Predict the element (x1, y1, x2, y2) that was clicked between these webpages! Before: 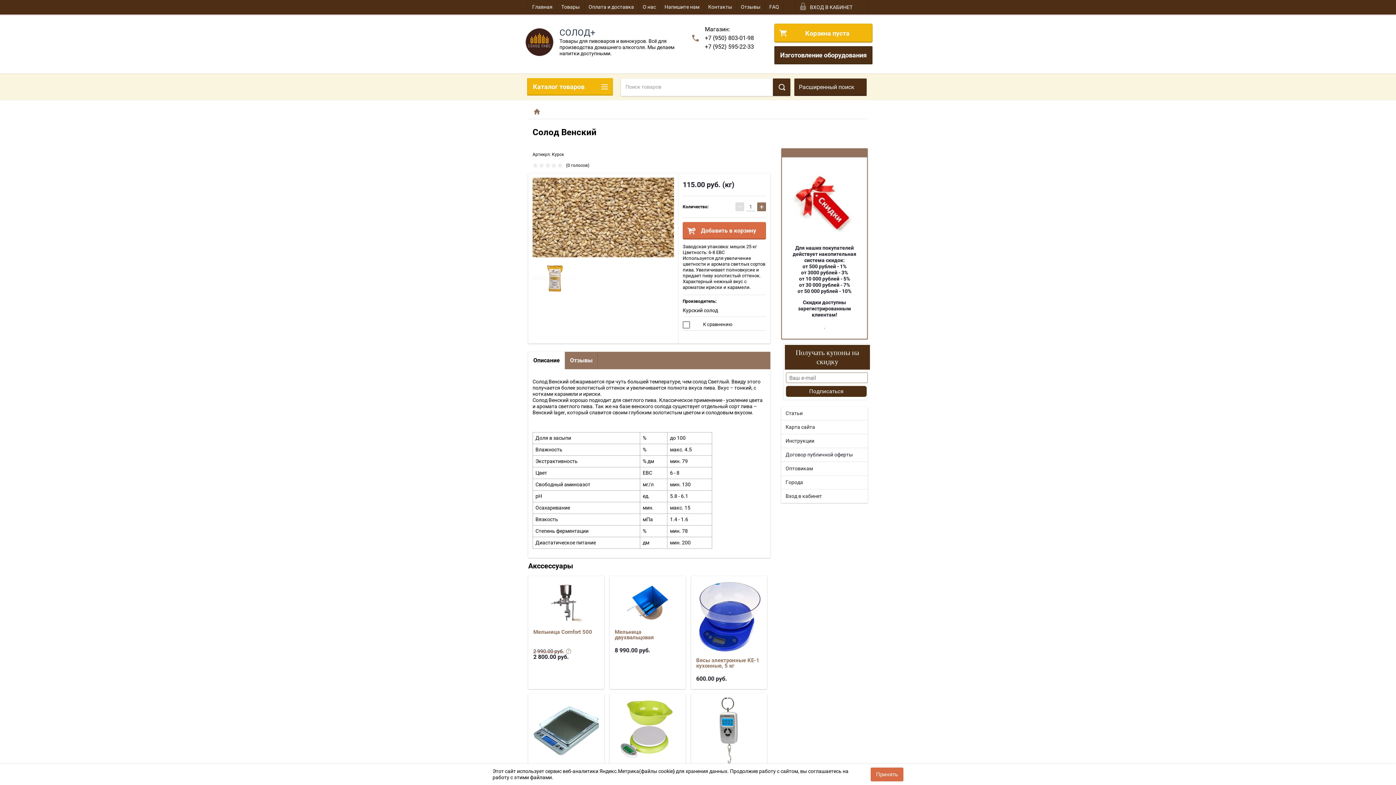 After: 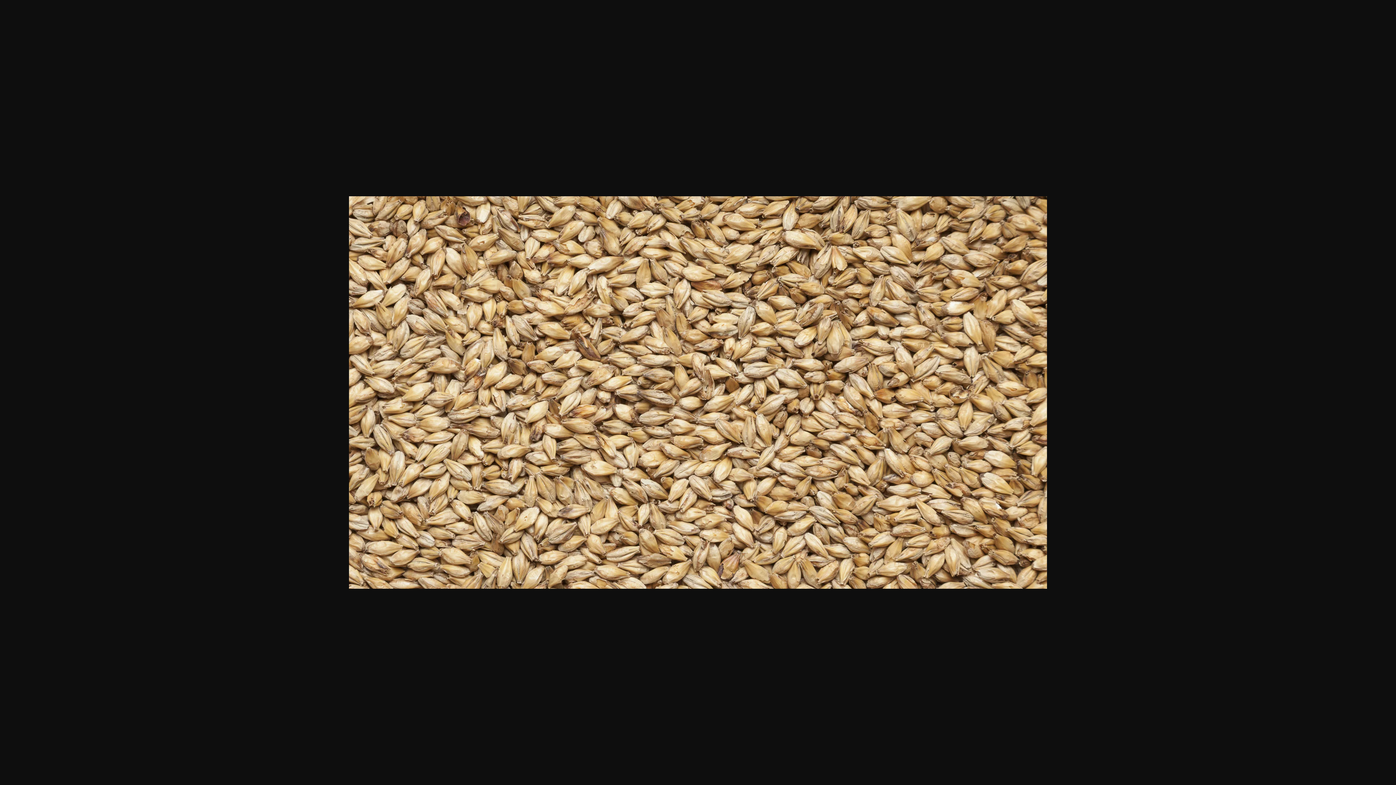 Action: bbox: (532, 213, 674, 220)